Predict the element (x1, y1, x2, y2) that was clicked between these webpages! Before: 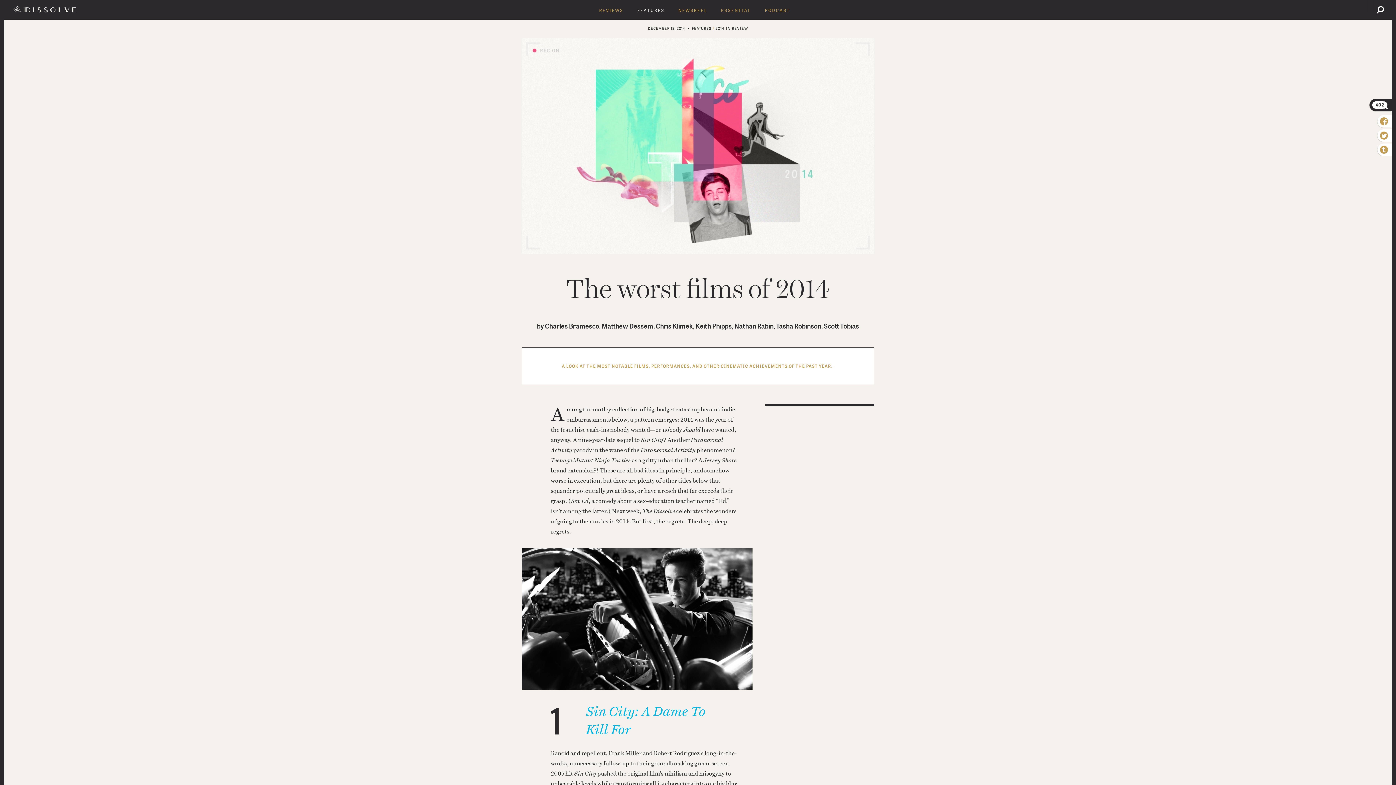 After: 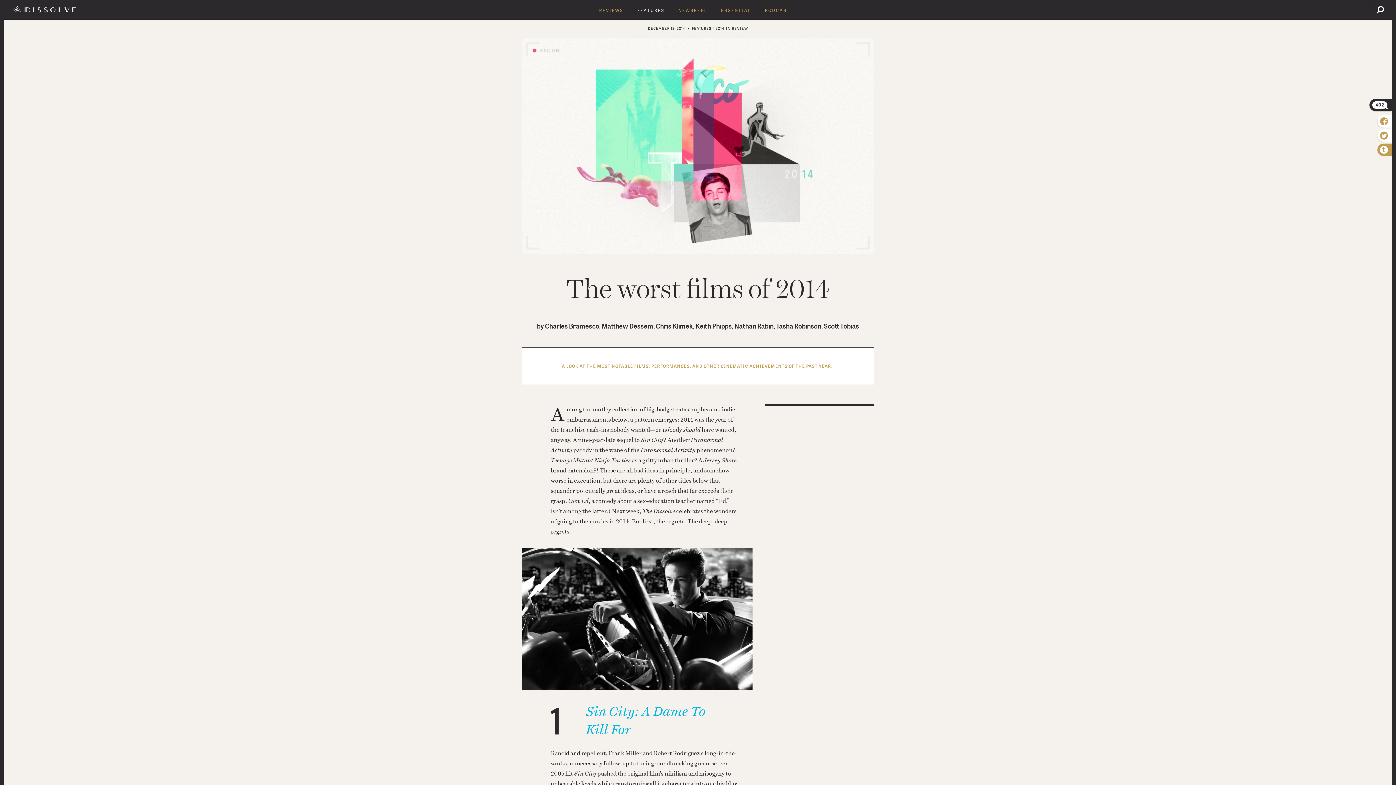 Action: bbox: (1377, 143, 1392, 156)